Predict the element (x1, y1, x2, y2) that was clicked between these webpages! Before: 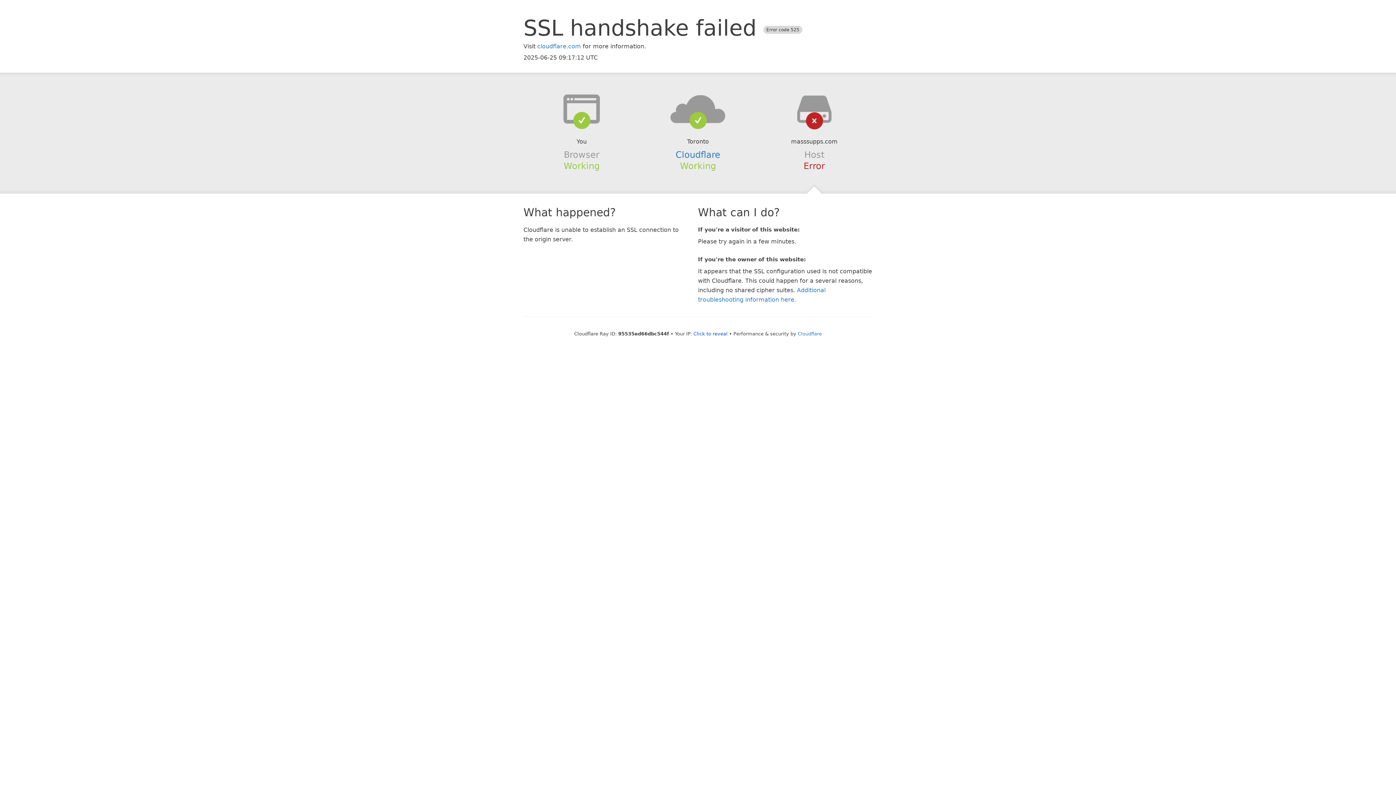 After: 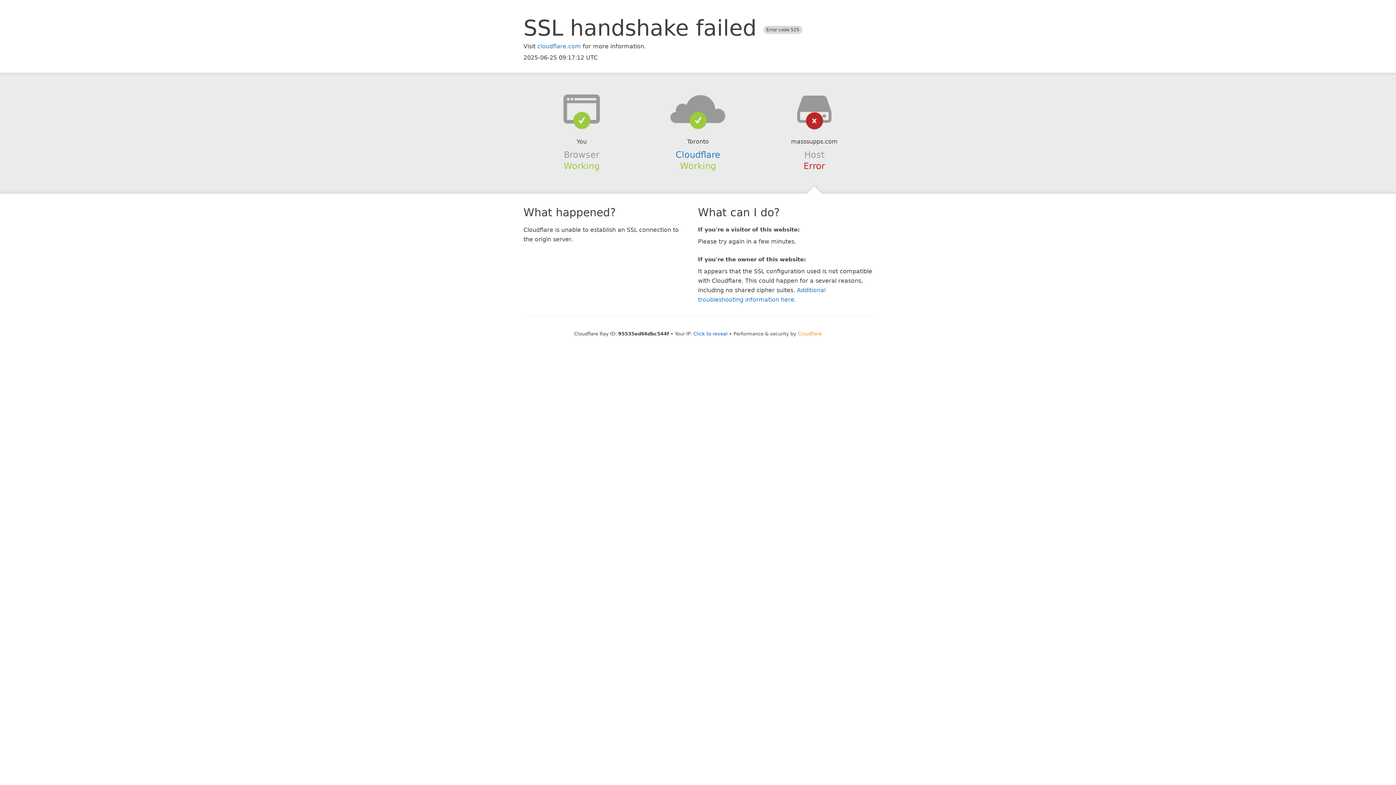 Action: label: Cloudflare bbox: (798, 331, 822, 336)